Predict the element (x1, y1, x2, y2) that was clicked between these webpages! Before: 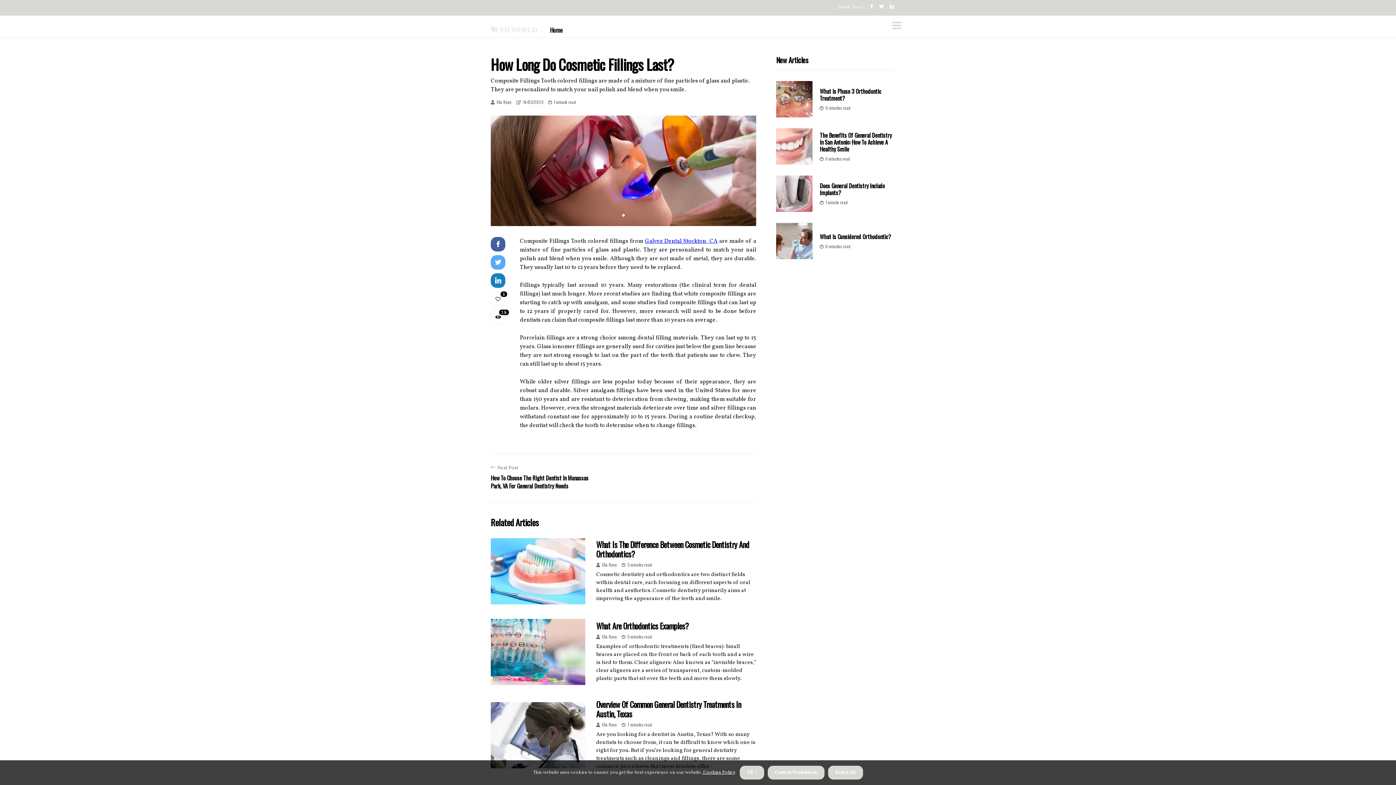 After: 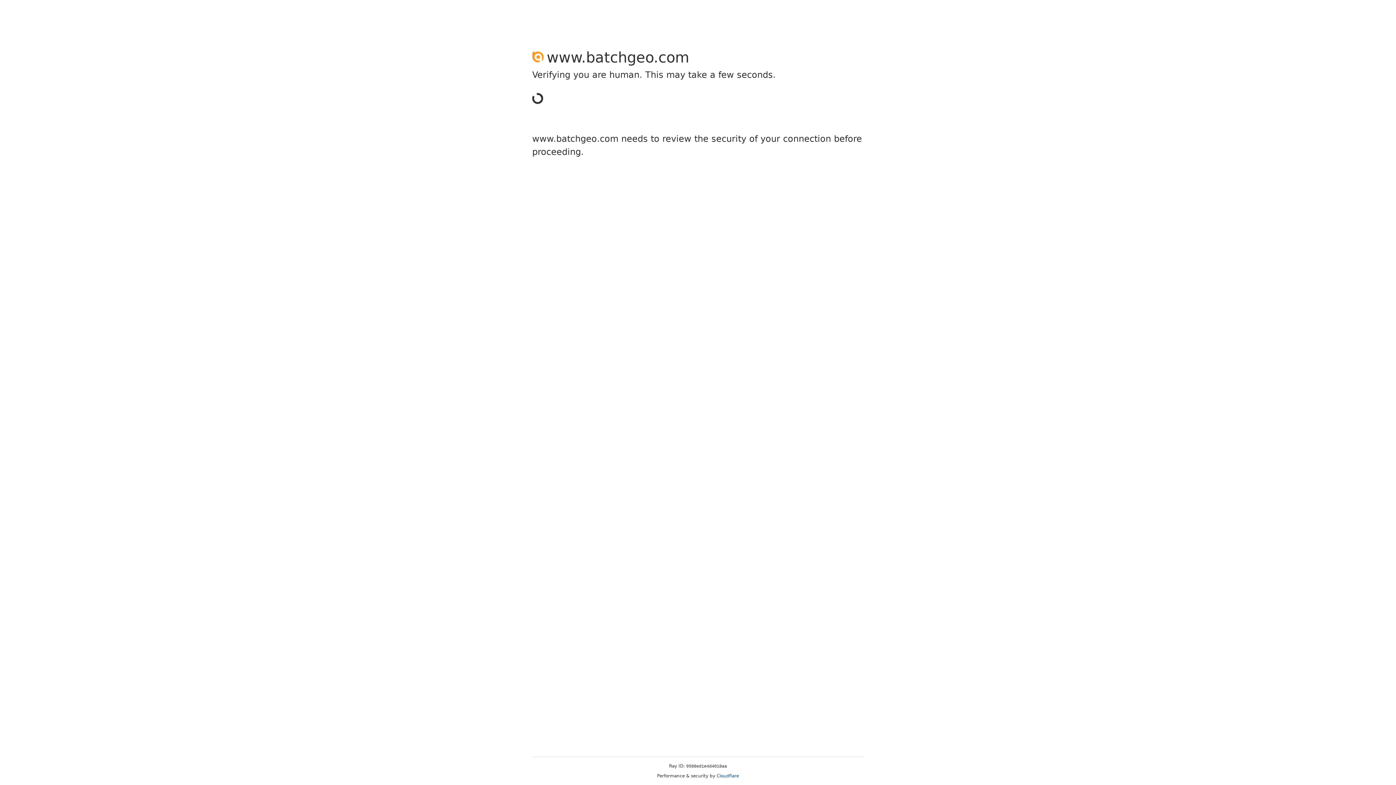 Action: bbox: (645, 237, 717, 245) label: Galvez Dental Stockton, CA